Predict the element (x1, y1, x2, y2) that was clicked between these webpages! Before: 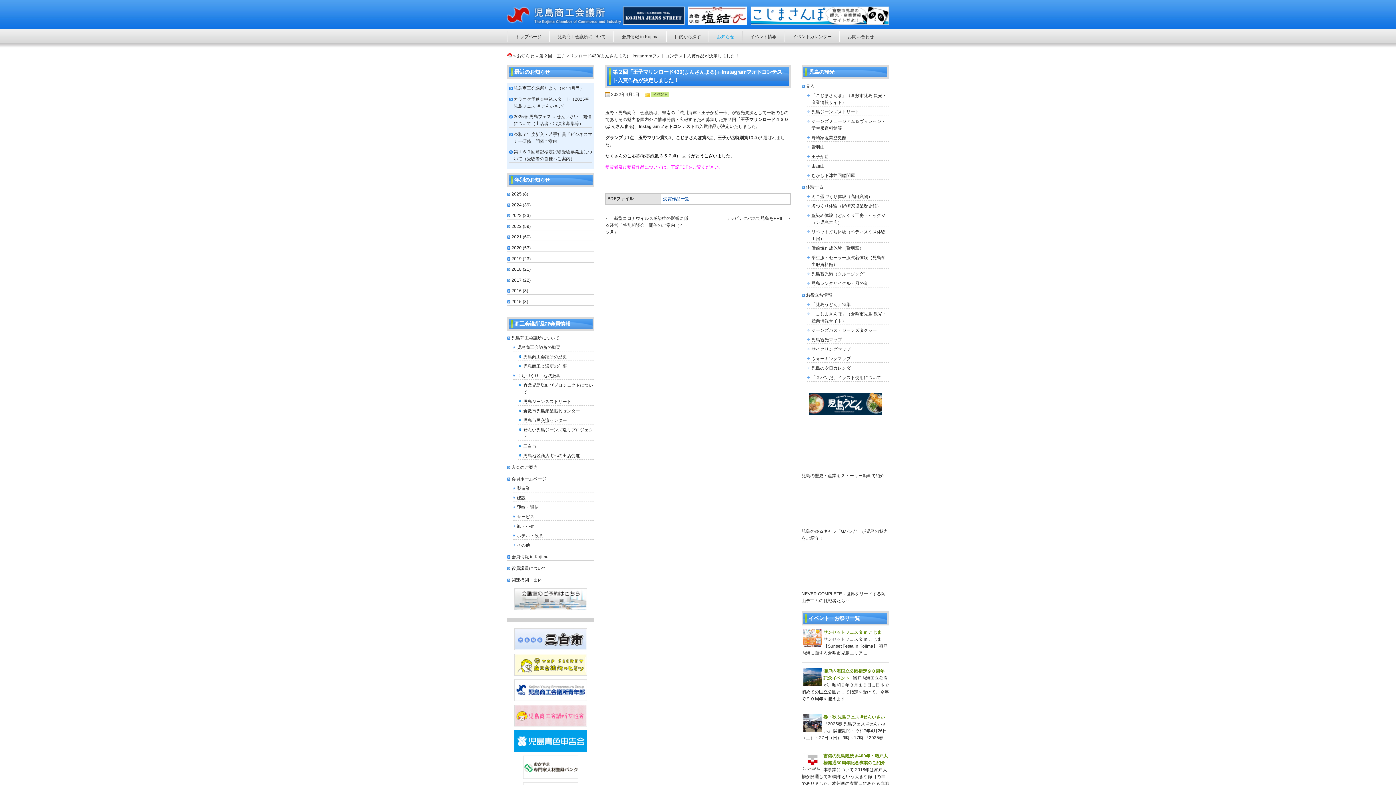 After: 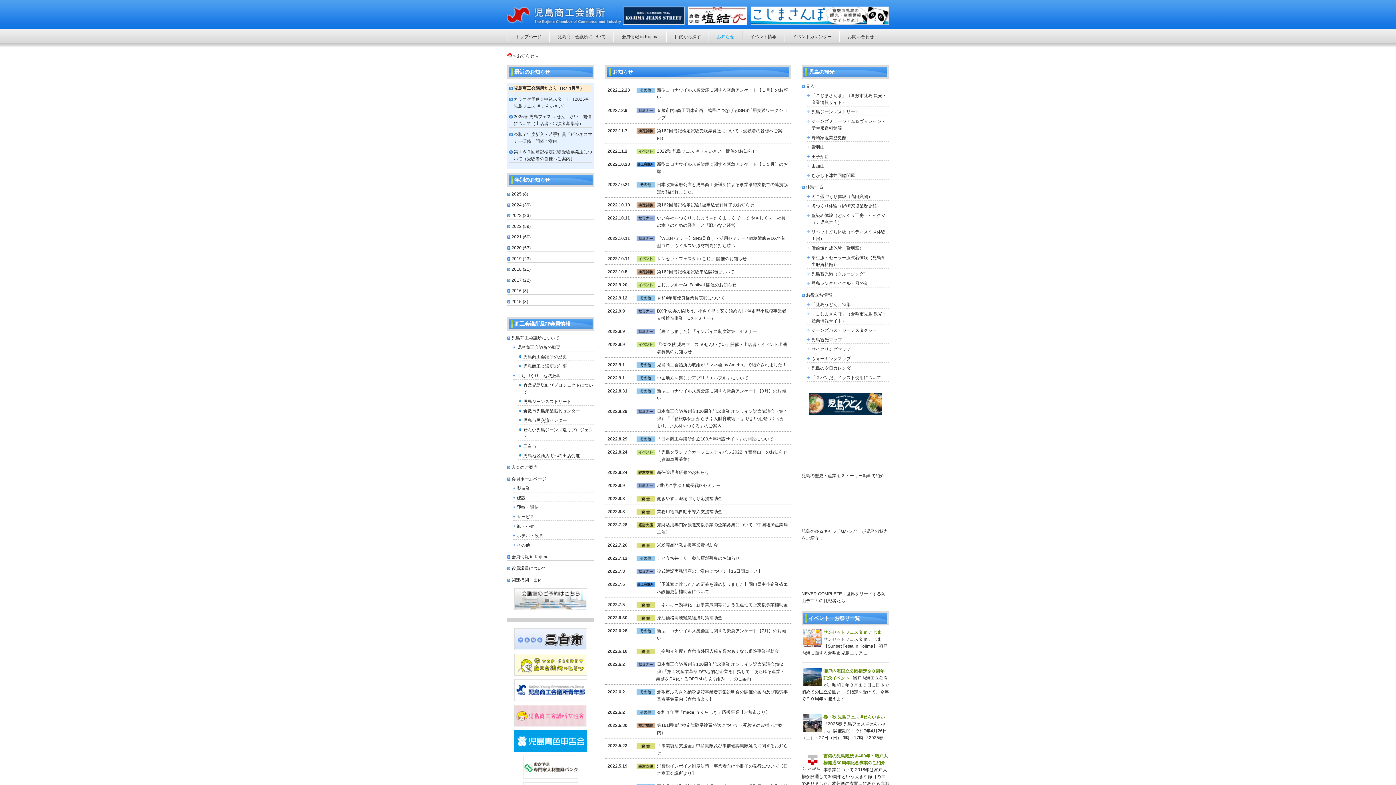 Action: bbox: (511, 223, 521, 229) label: 2022